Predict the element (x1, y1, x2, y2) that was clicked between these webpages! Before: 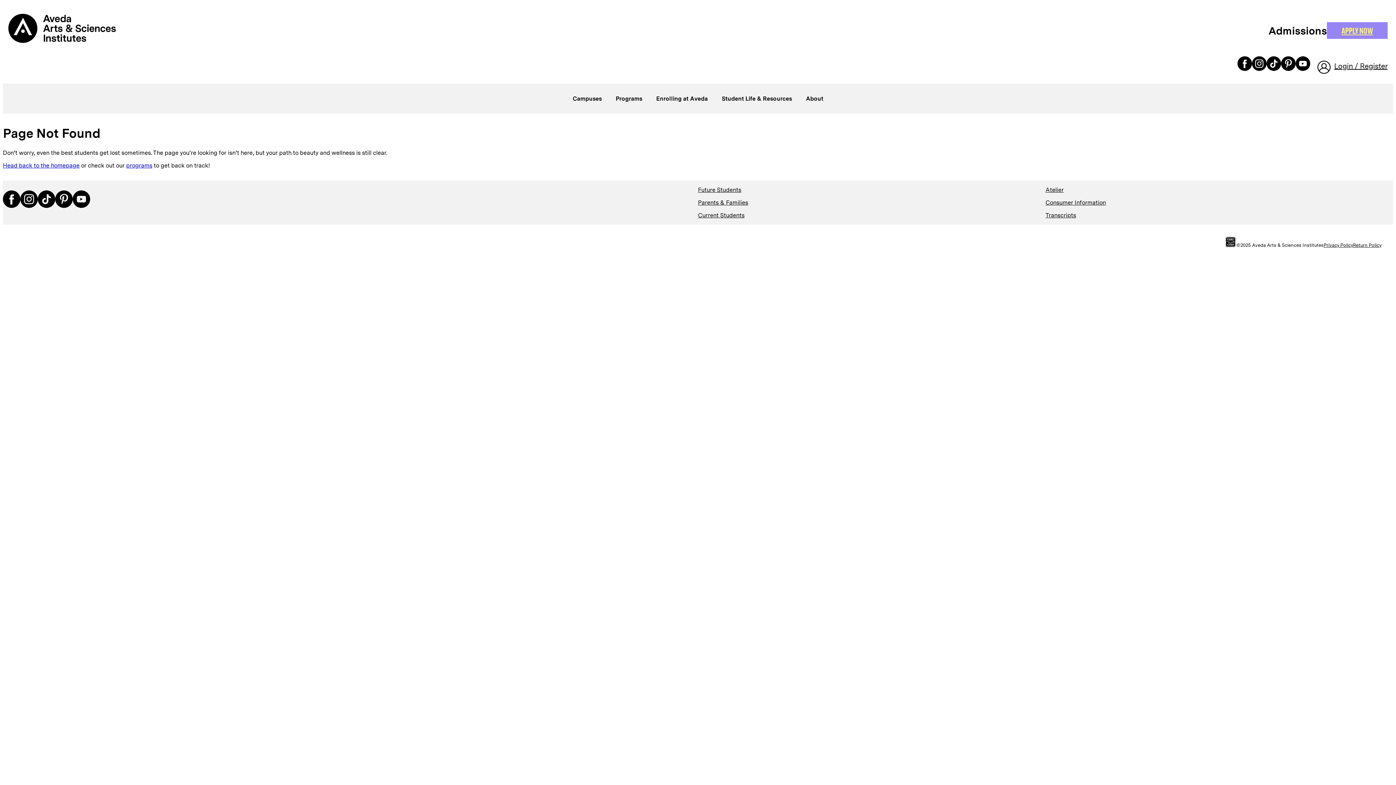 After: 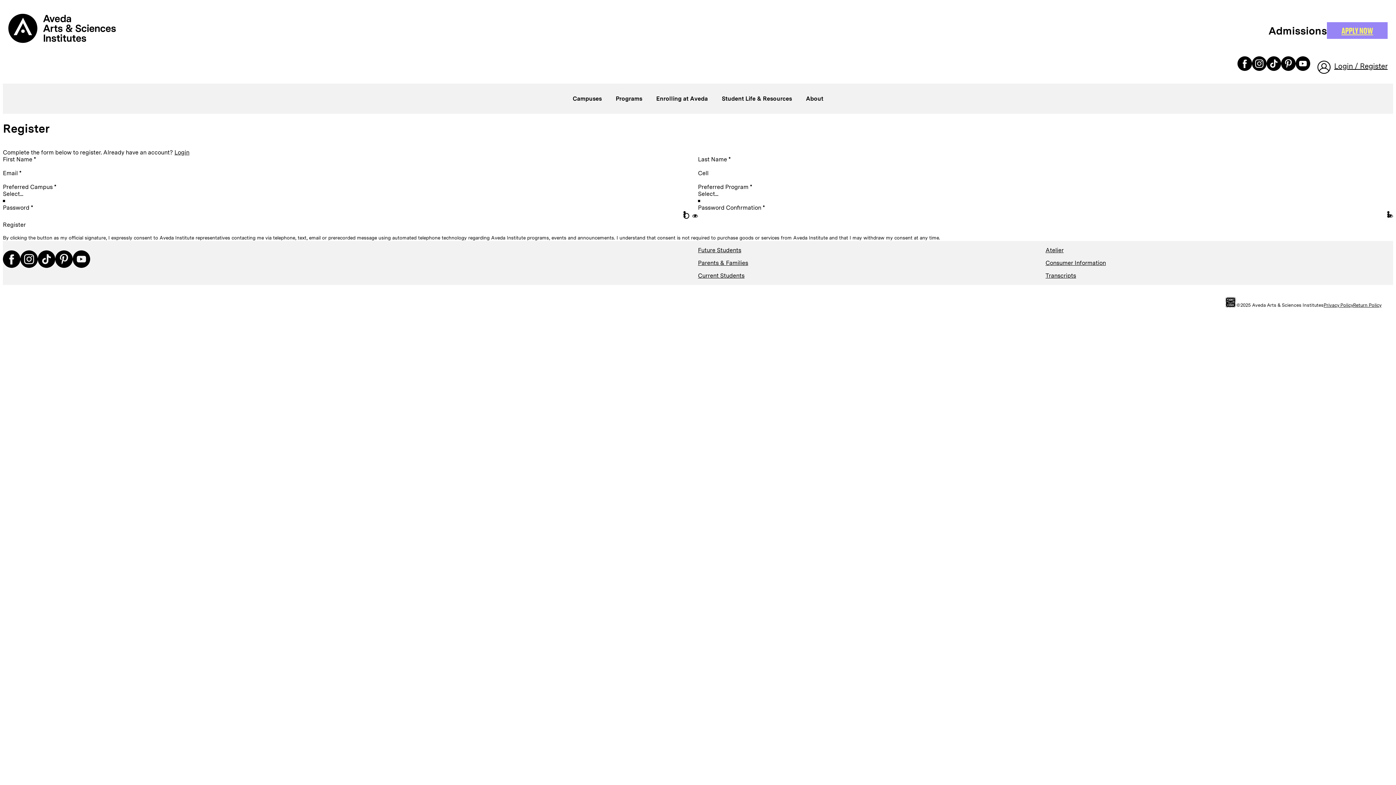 Action: label: APPLY NOW bbox: (1327, 22, 1388, 39)